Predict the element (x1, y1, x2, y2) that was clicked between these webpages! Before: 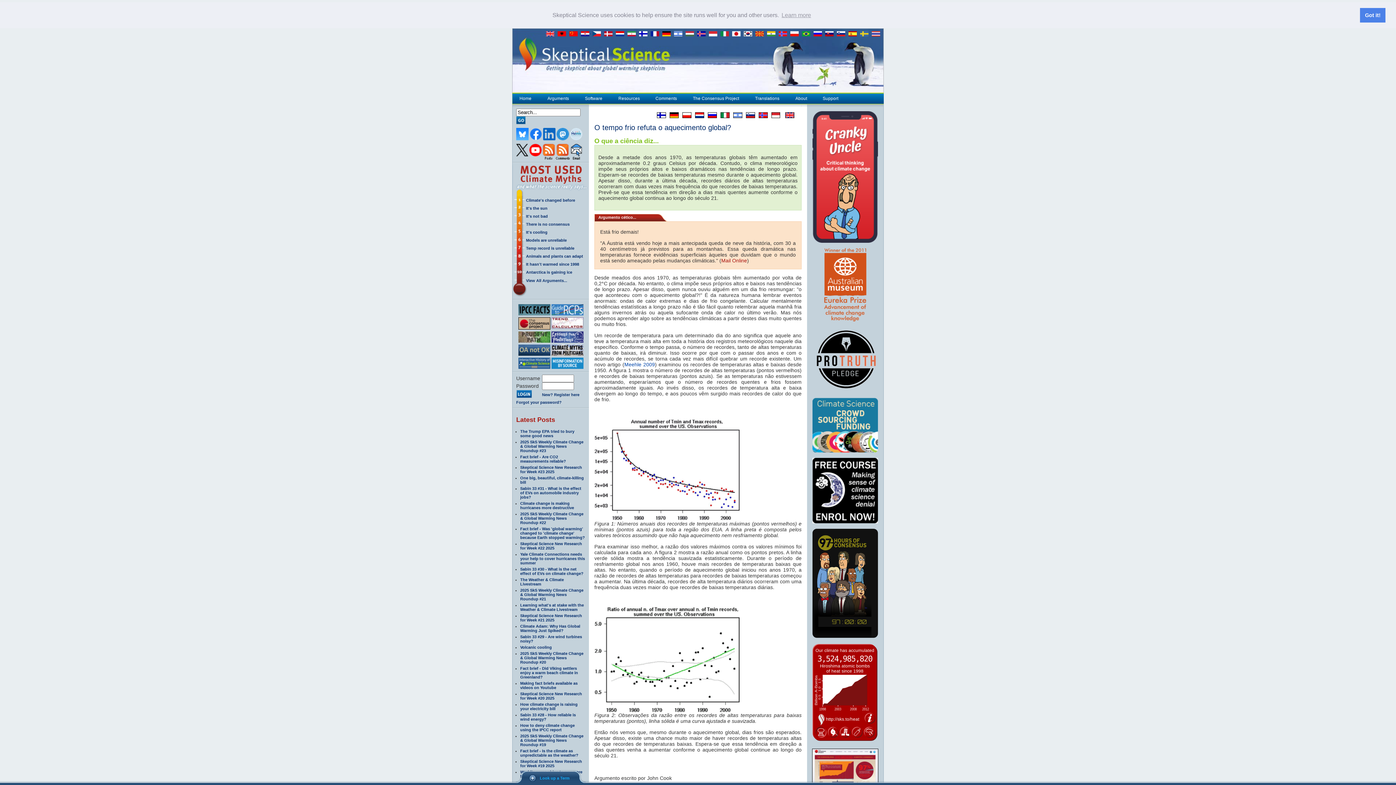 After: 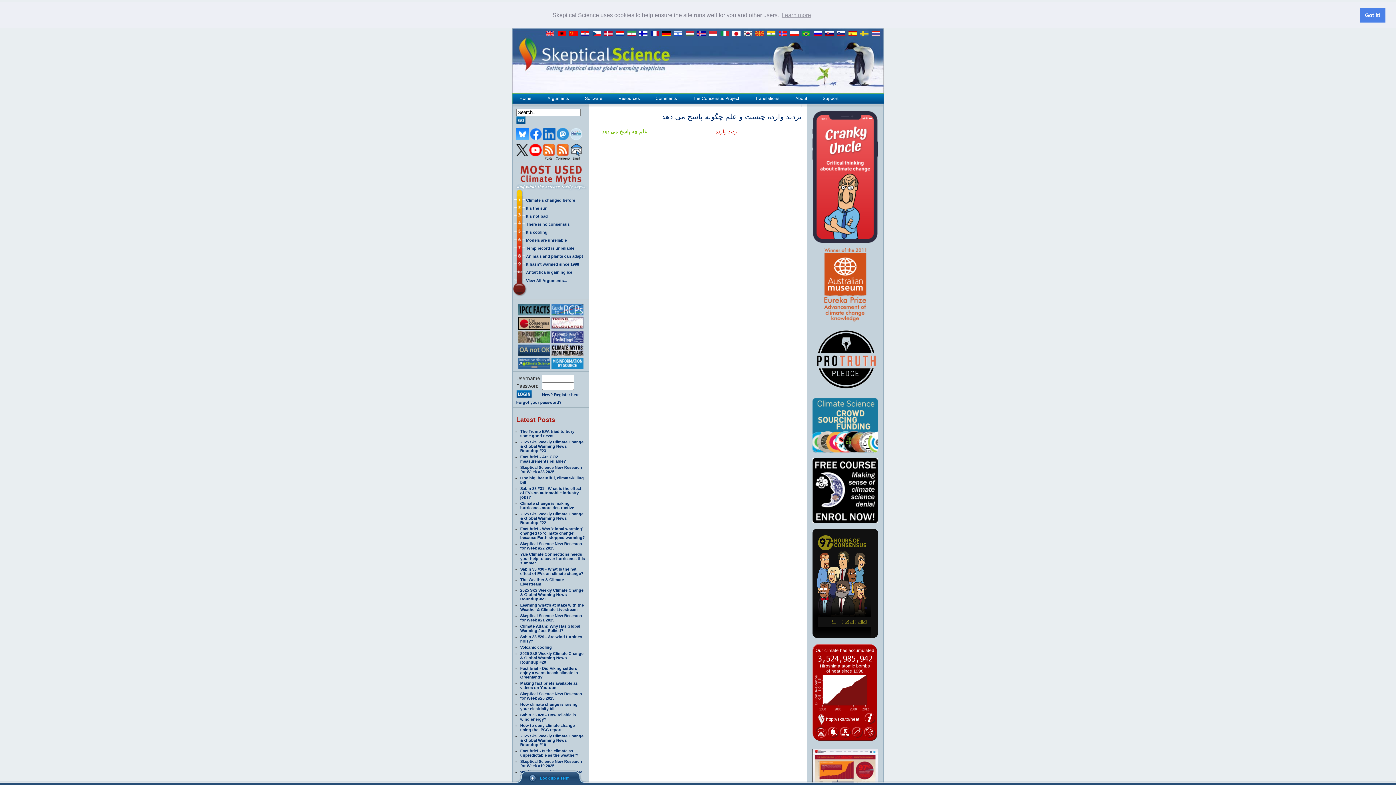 Action: label:   bbox: (627, 31, 639, 36)